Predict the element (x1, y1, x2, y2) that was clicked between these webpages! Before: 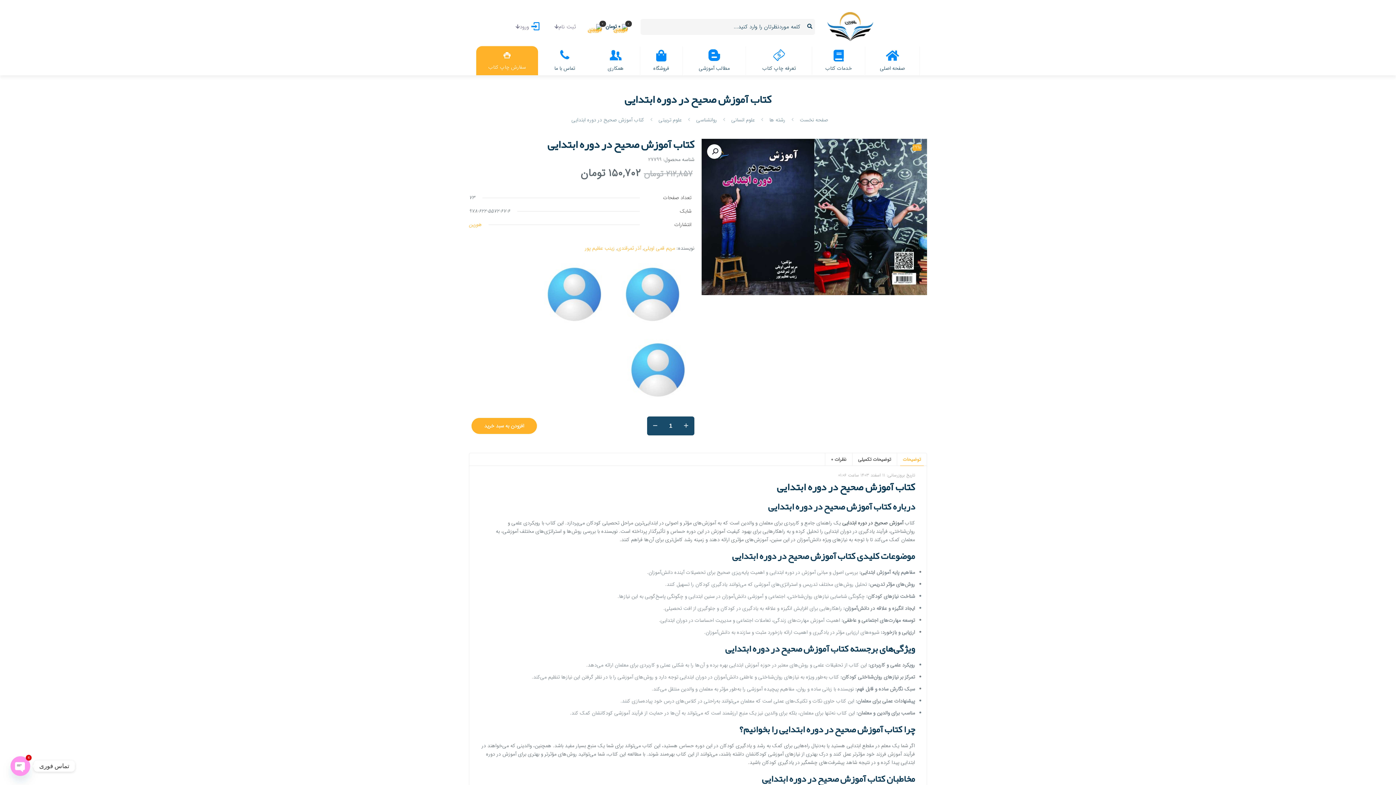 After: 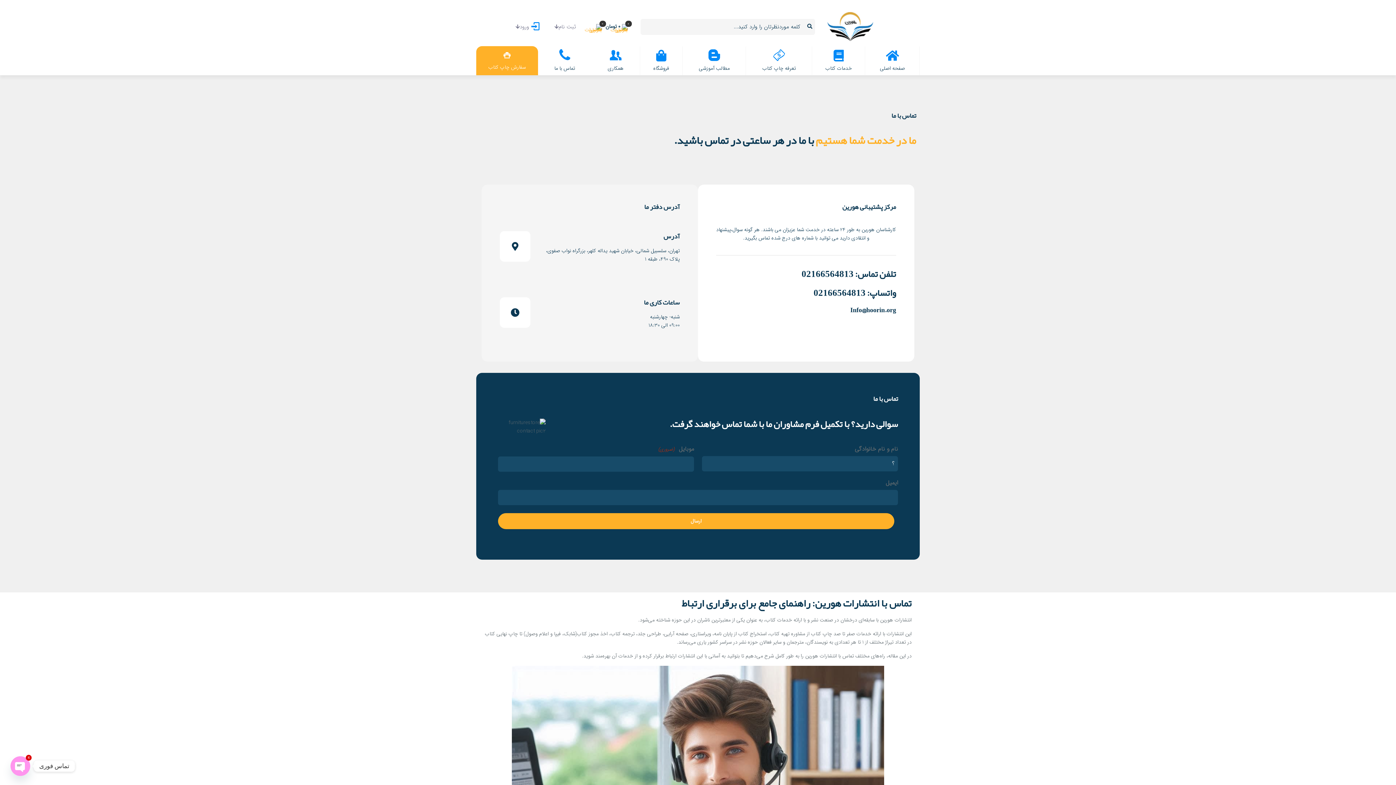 Action: bbox: (538, 46, 591, 75) label: تماس با ما